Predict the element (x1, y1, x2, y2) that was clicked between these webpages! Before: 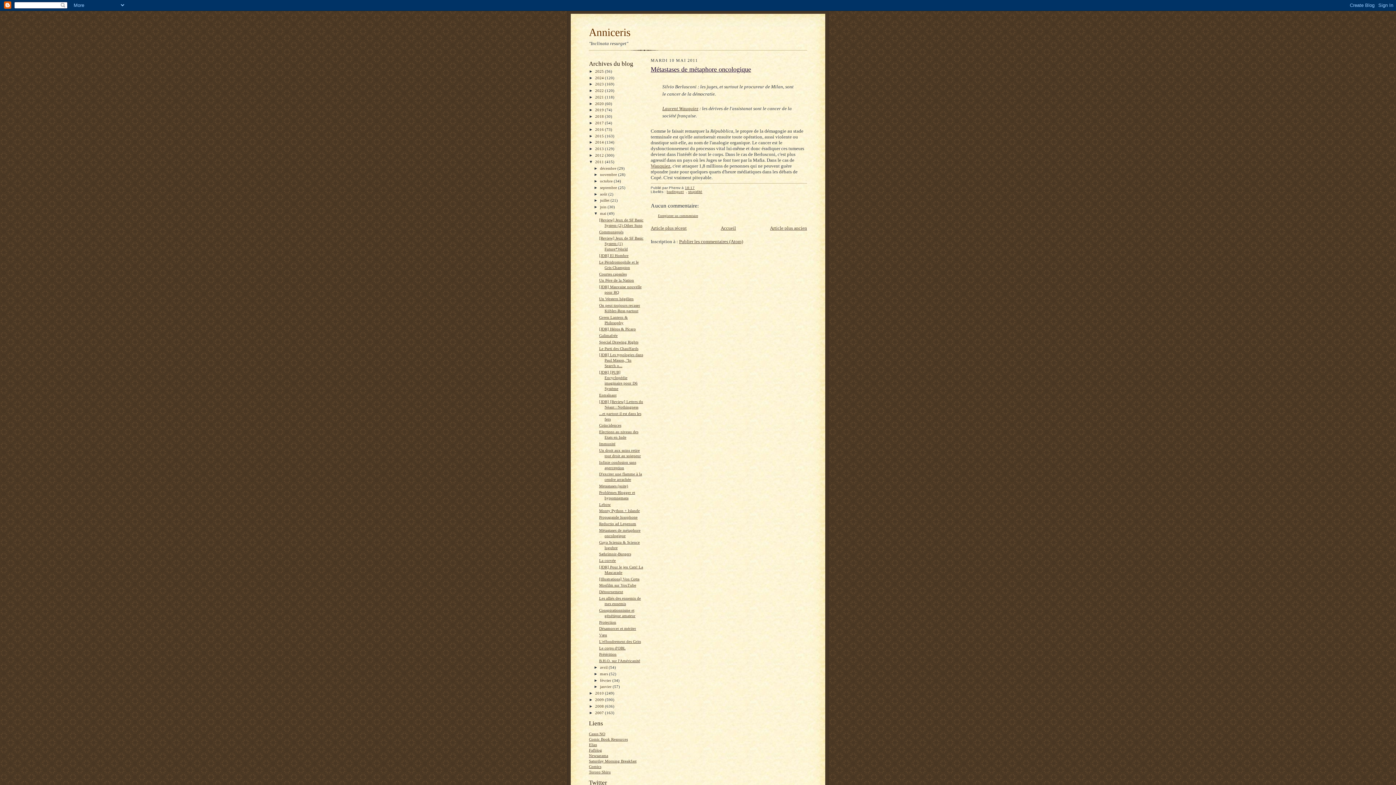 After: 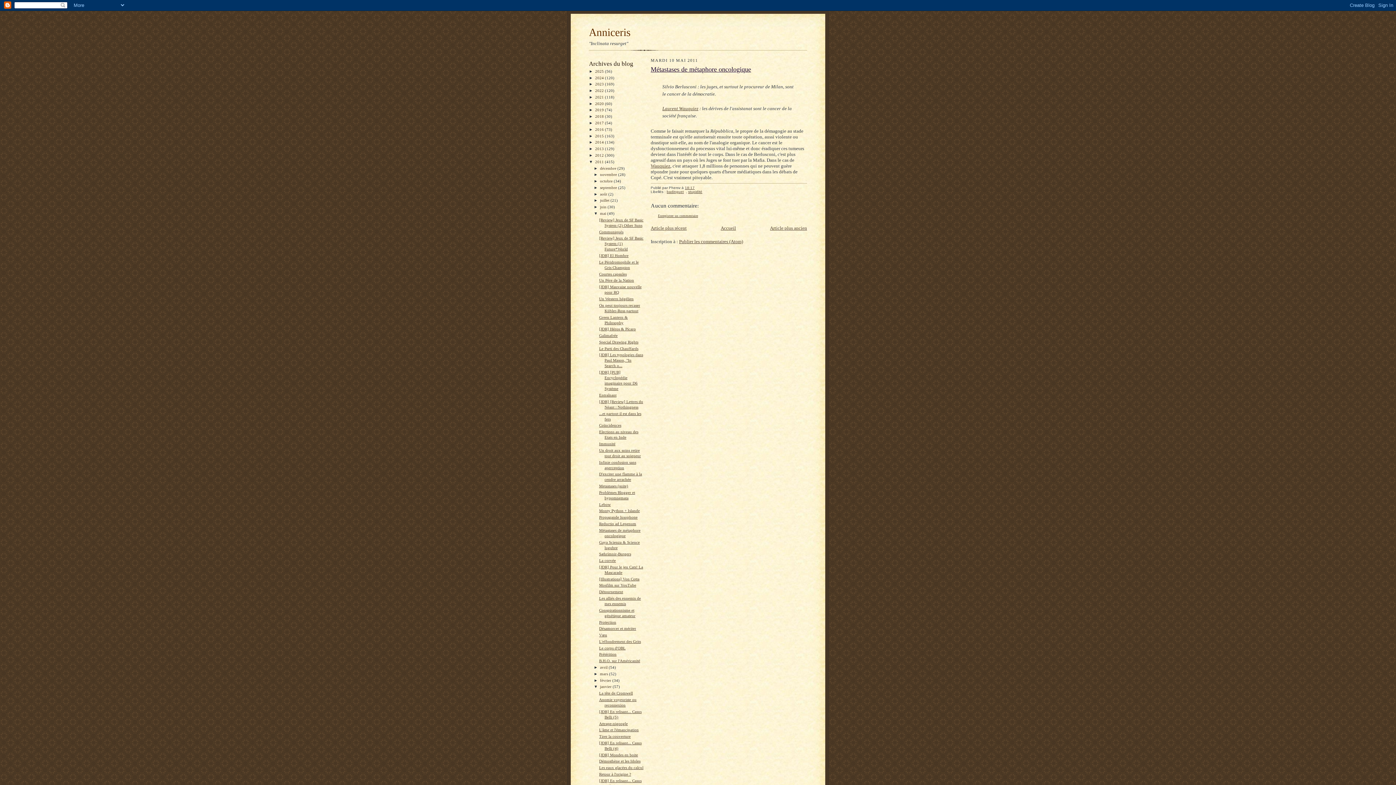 Action: bbox: (593, 684, 600, 689) label: ►  